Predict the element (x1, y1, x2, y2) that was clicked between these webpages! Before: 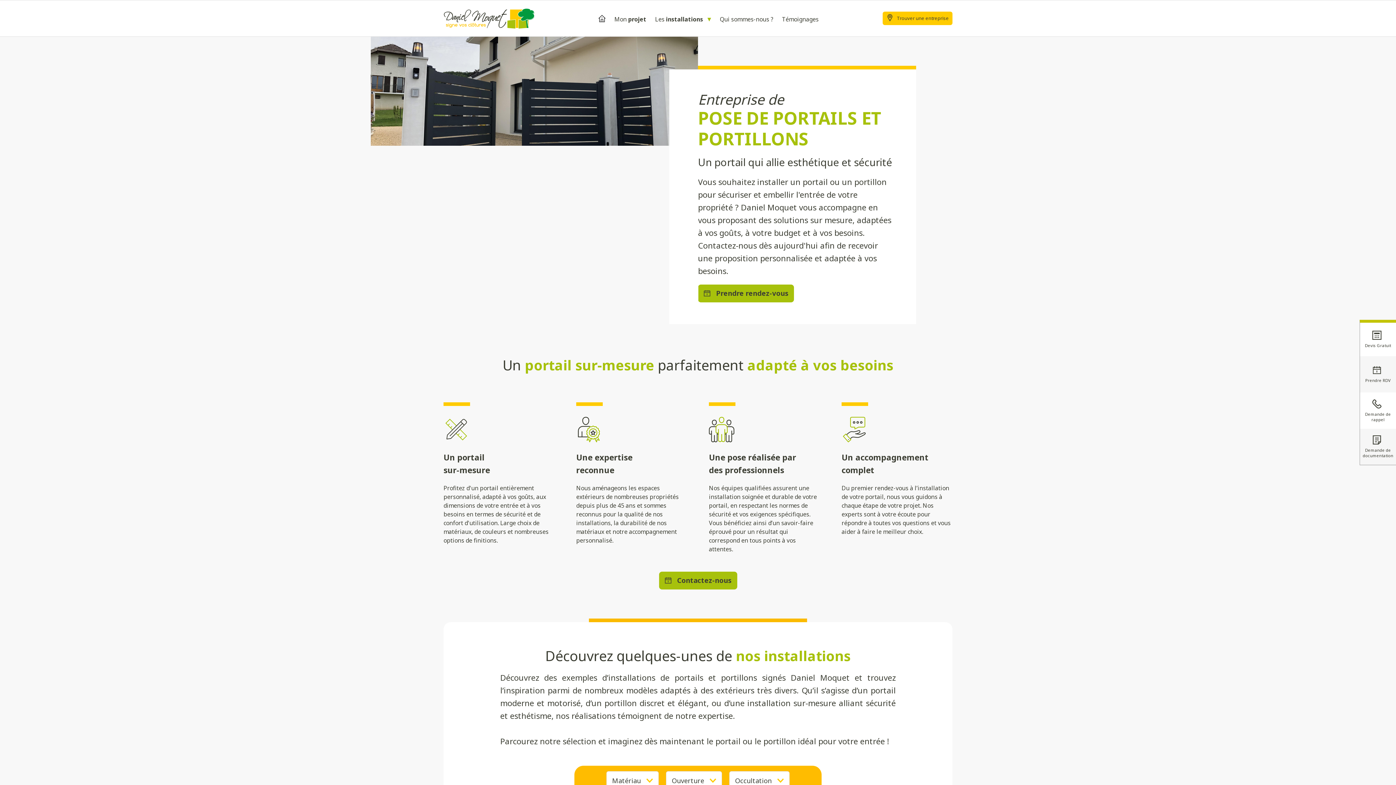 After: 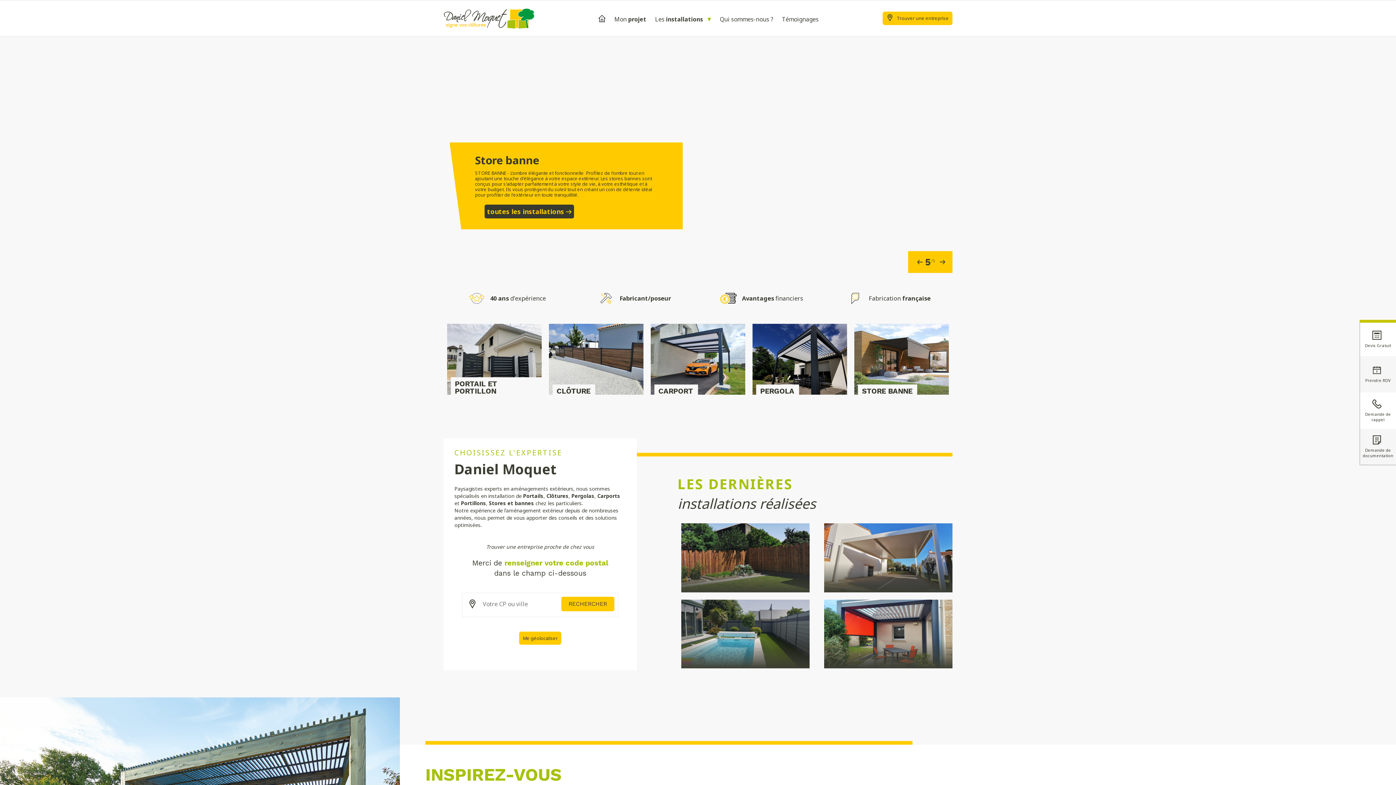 Action: bbox: (598, 5, 605, 30)